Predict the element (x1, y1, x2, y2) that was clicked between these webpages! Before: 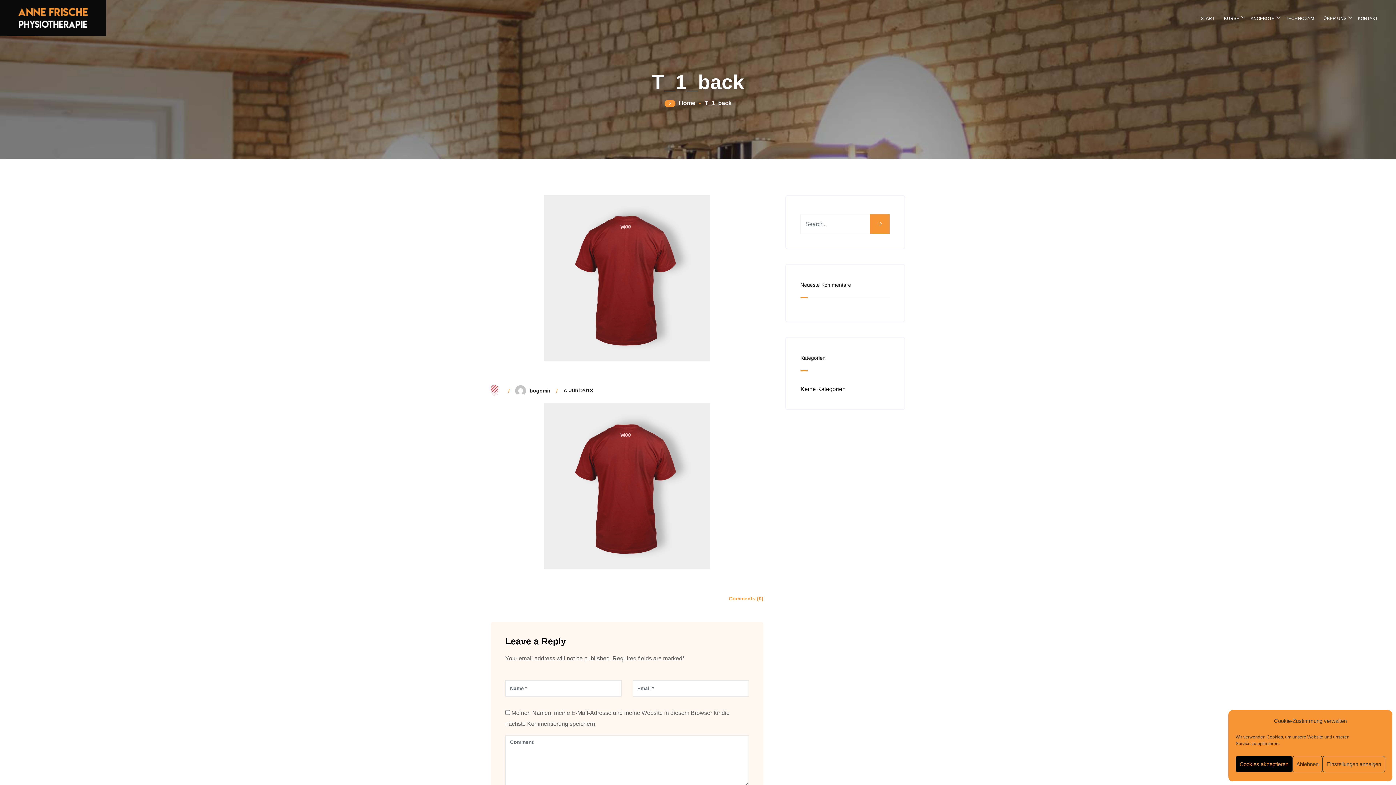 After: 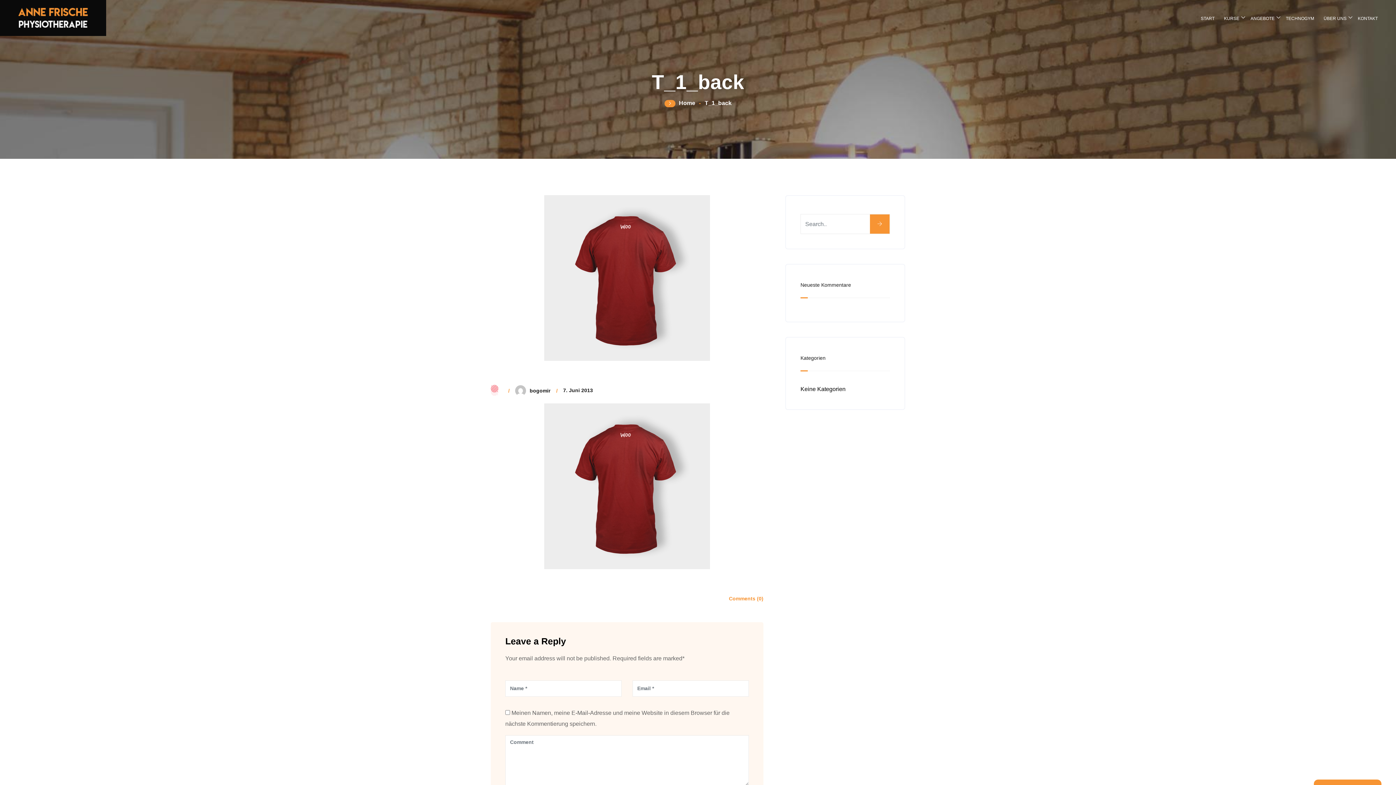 Action: label: Ablehnen bbox: (1292, 756, 1322, 772)